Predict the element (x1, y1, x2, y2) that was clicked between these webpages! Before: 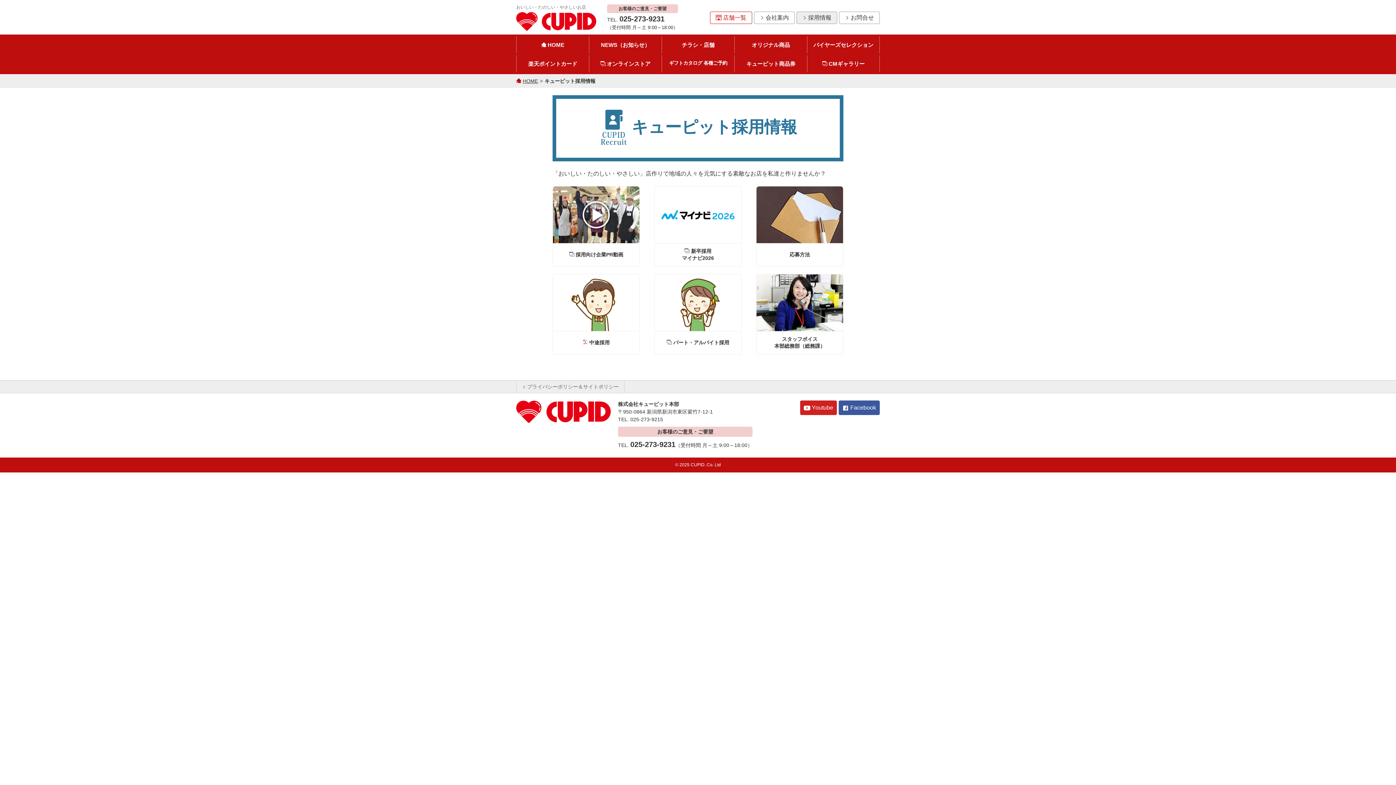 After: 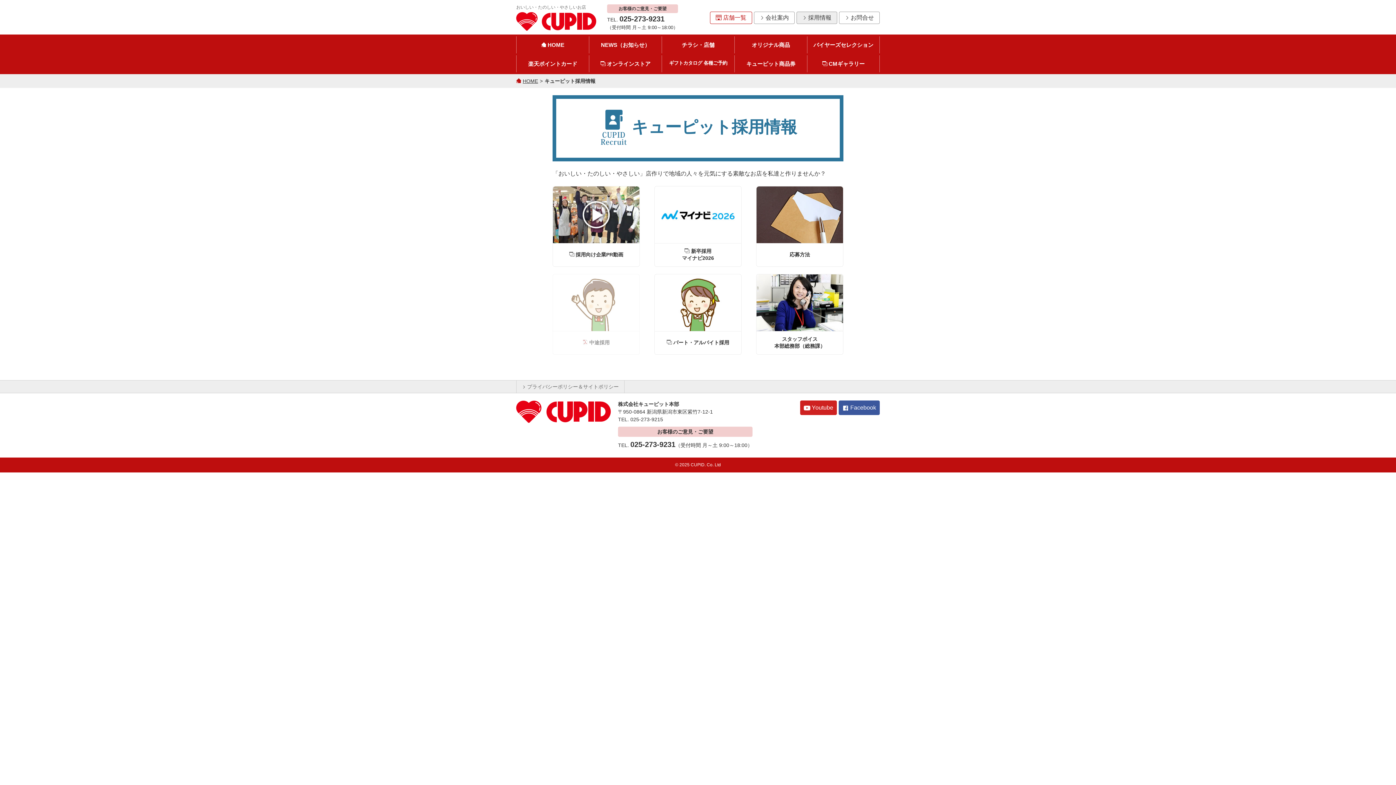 Action: bbox: (552, 274, 640, 355) label: 中途採用